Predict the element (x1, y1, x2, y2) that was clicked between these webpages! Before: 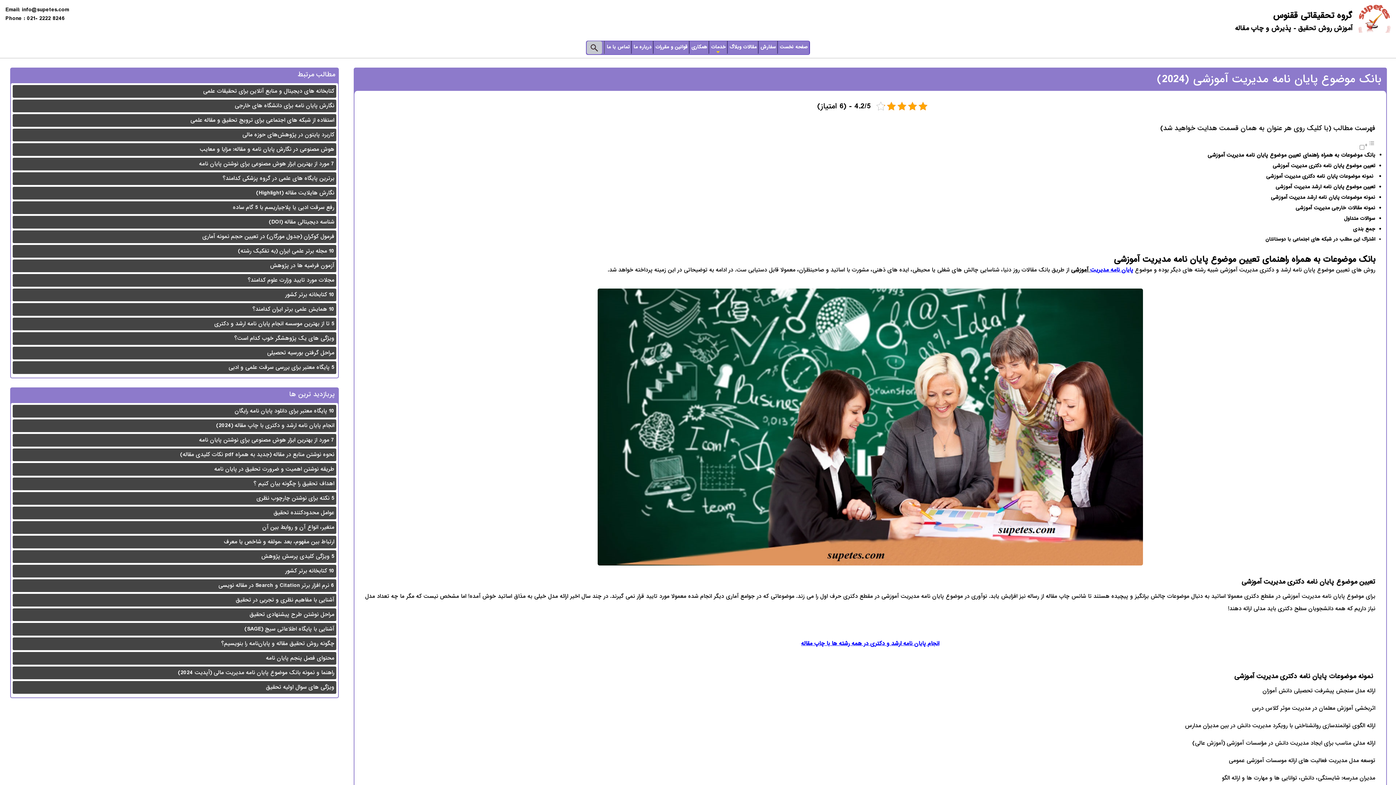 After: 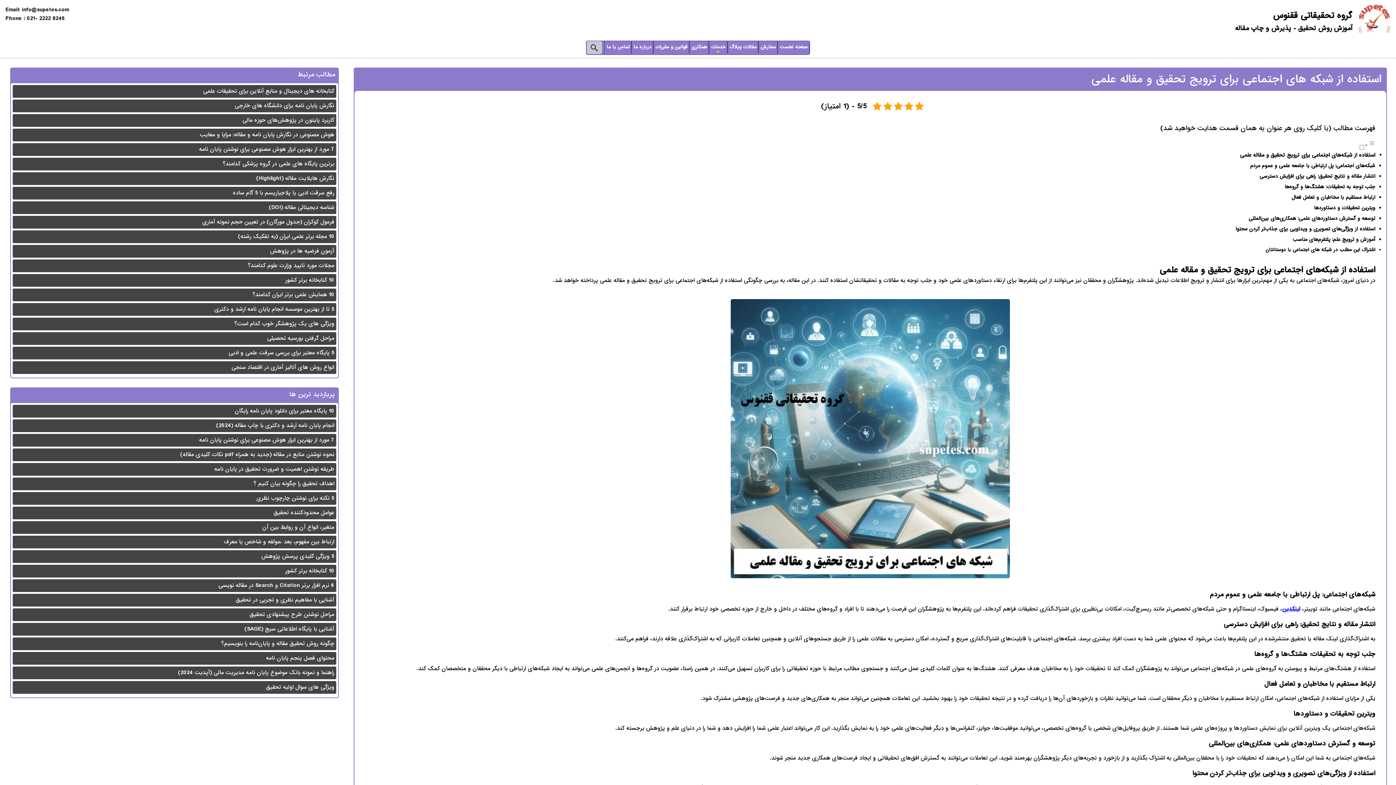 Action: label: استفاده از شبکه های اجتماعی برای ترویج تحقیق و مقاله علمی bbox: (190, 116, 334, 124)